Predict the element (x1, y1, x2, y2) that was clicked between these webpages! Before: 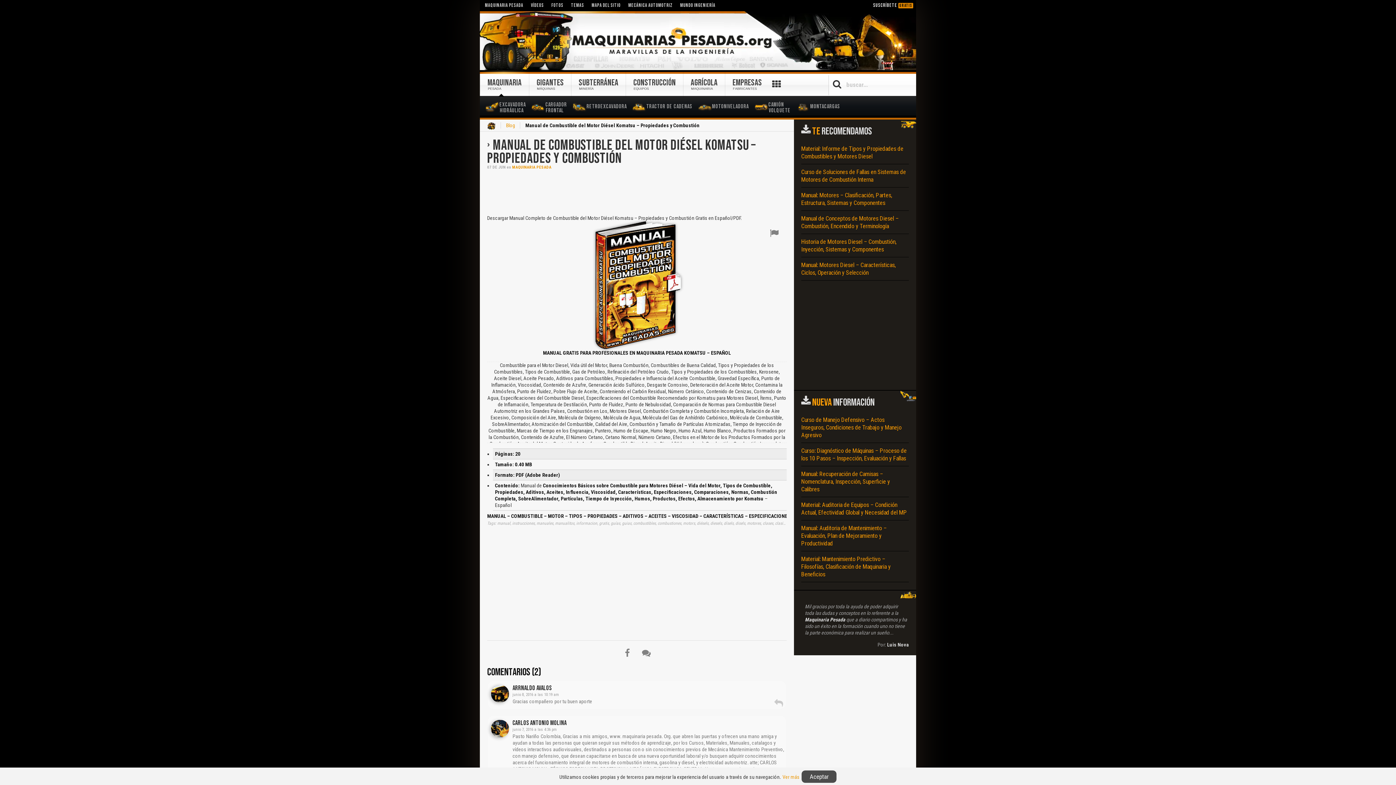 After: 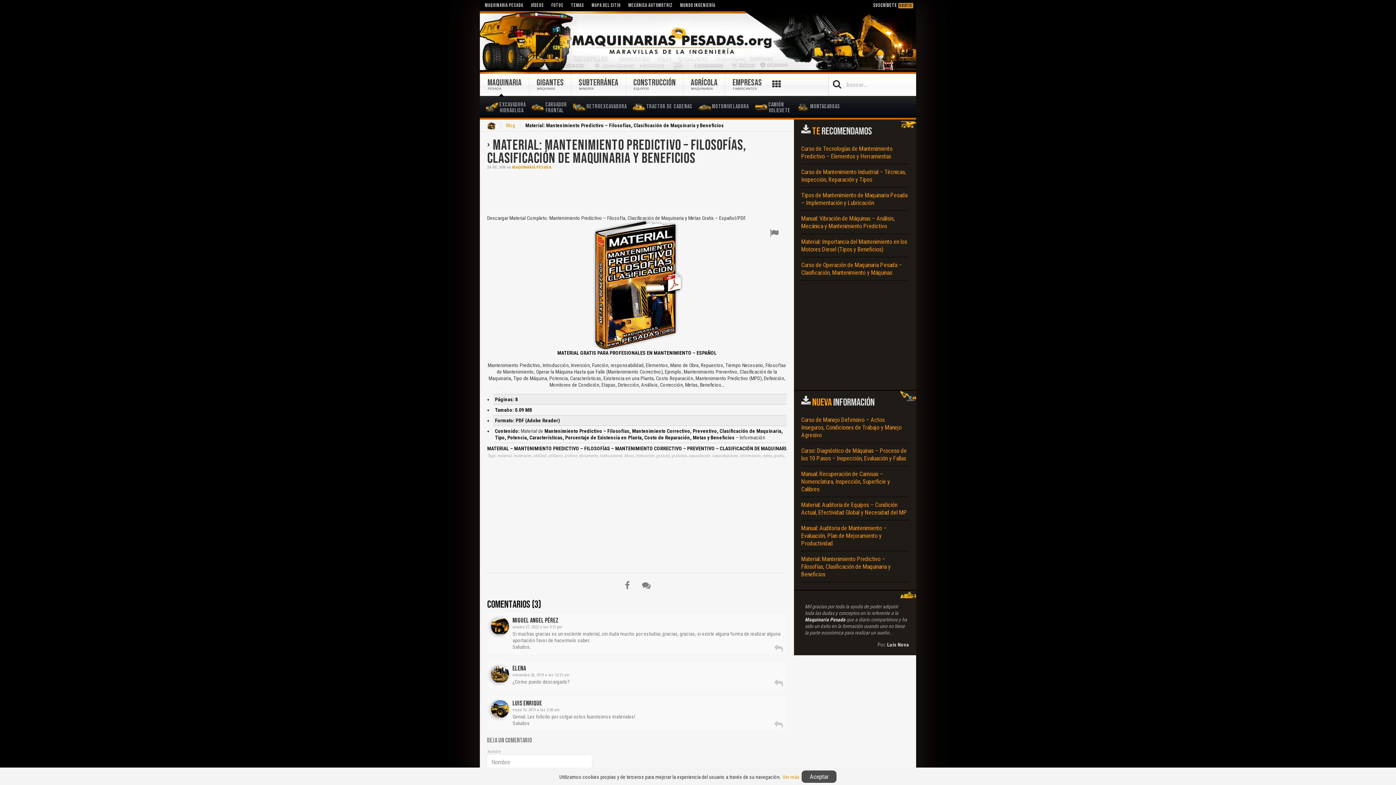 Action: label: Material: Mantenimiento Predictivo – Filosofías, Clasificación de Maquinaria y Beneficios bbox: (801, 554, 909, 579)